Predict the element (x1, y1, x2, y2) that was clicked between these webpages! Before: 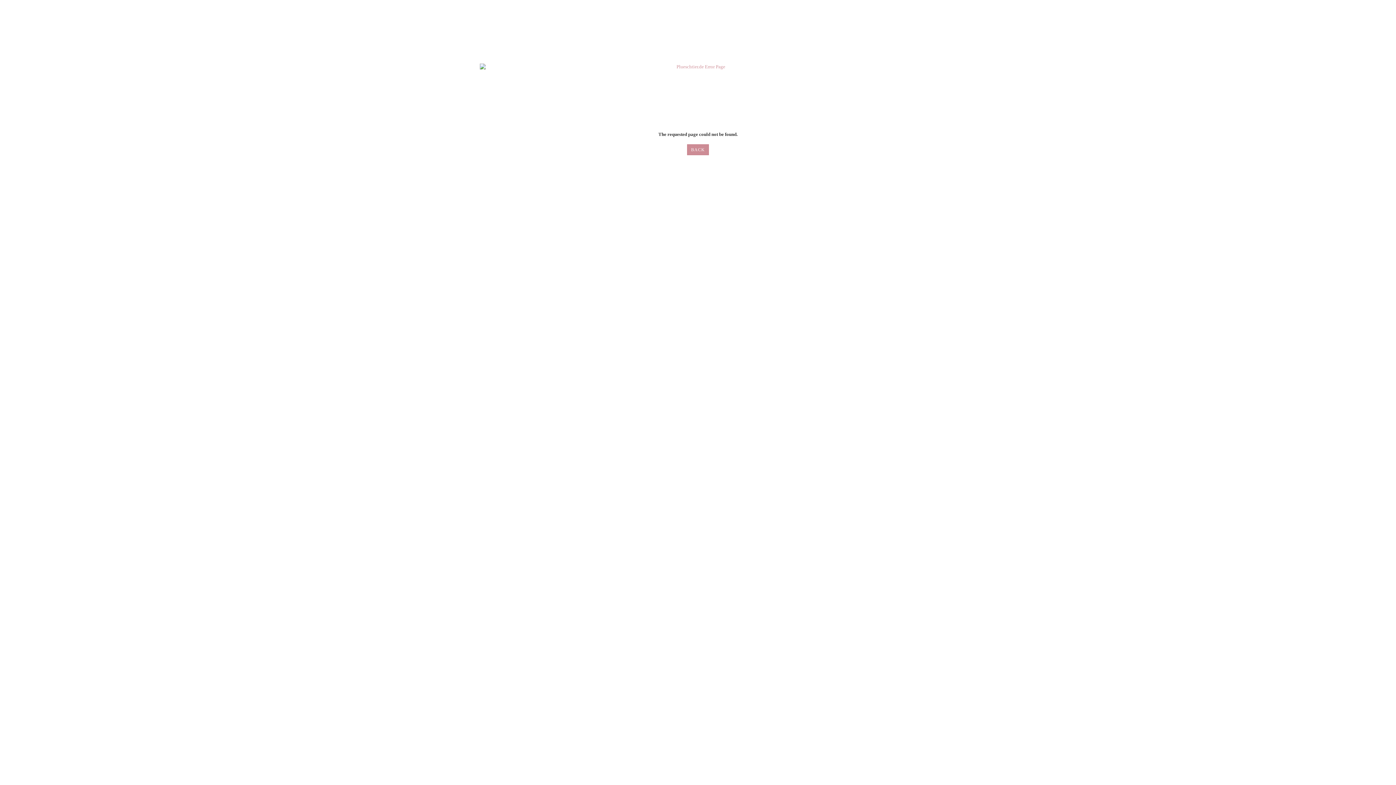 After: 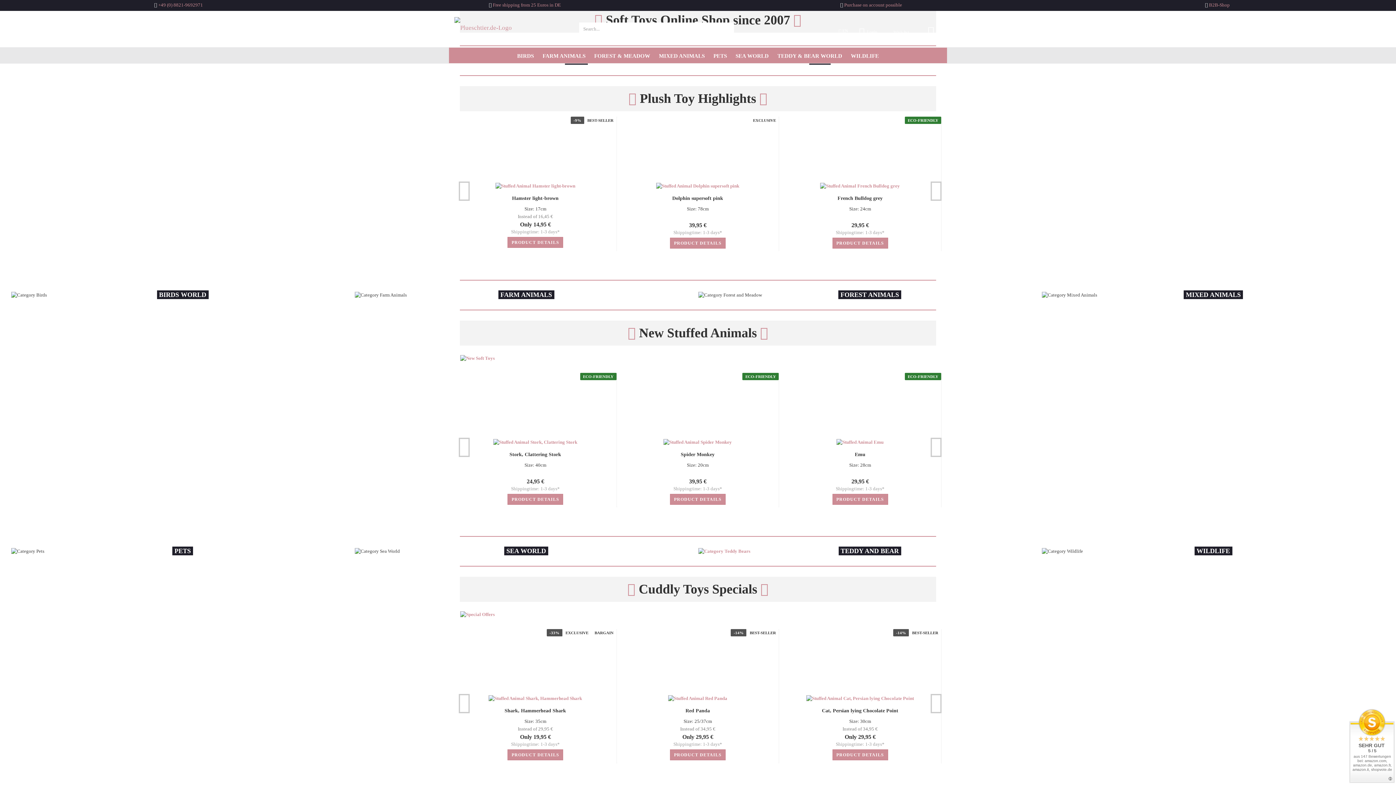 Action: bbox: (687, 144, 709, 155) label: BACK